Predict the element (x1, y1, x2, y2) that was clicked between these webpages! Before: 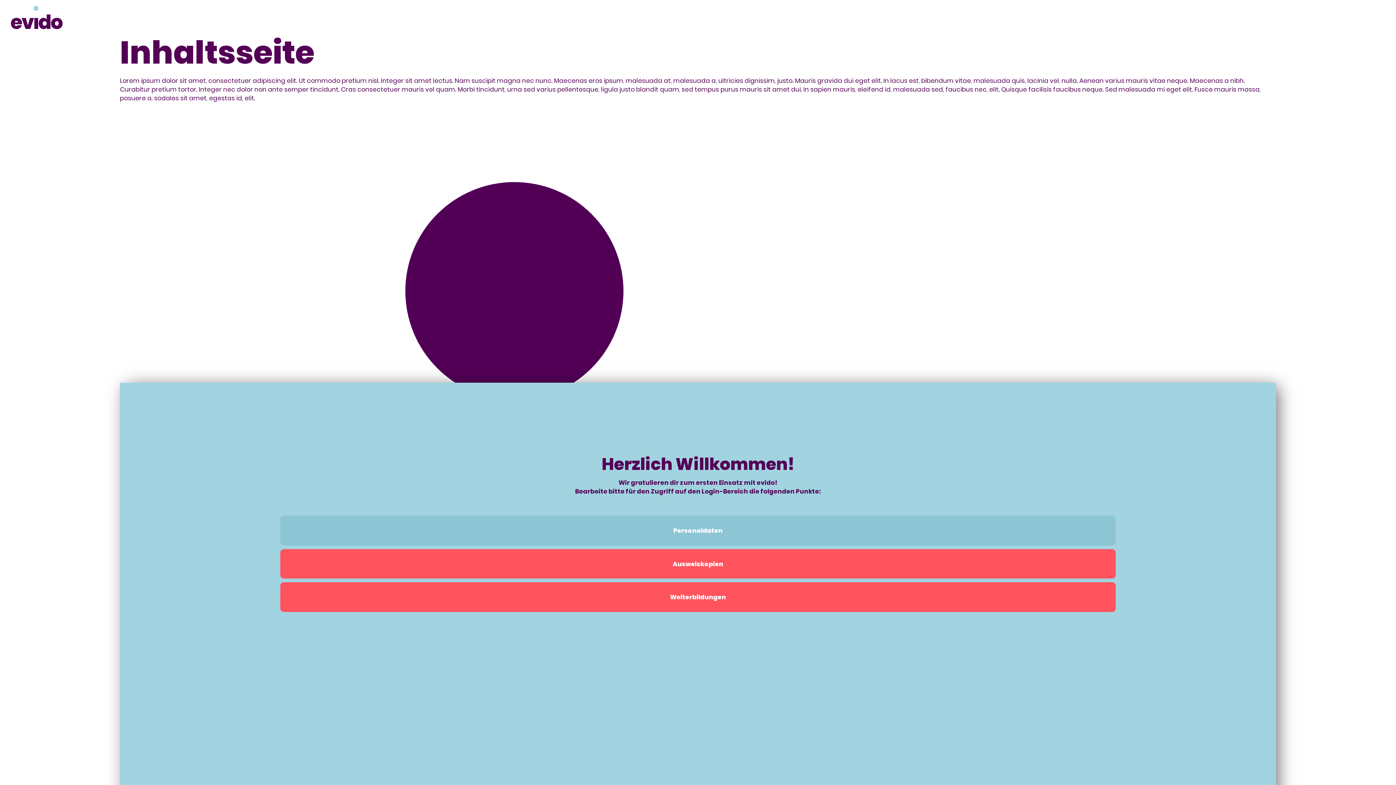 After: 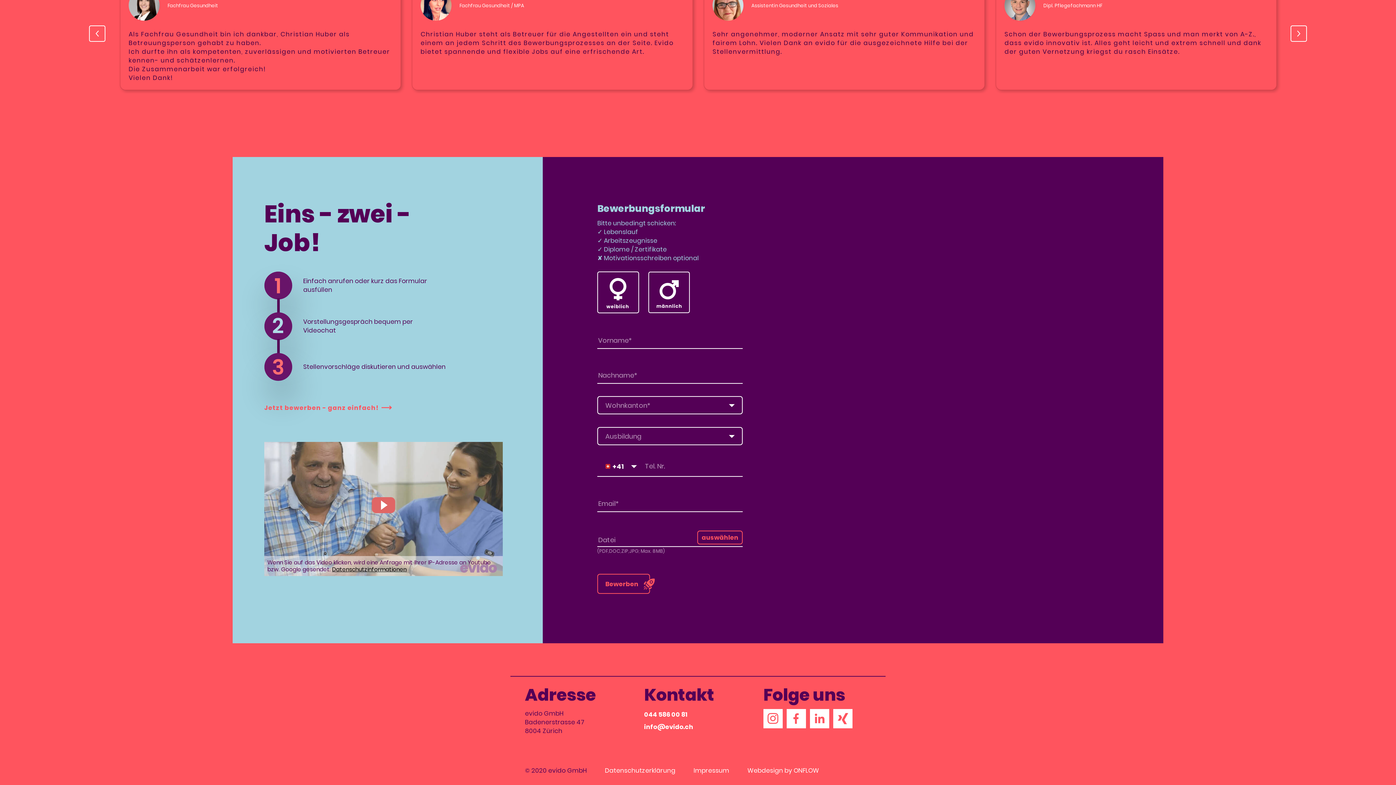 Action: label: Spontanbewerbung bbox: (1302, 9, 1380, 23)